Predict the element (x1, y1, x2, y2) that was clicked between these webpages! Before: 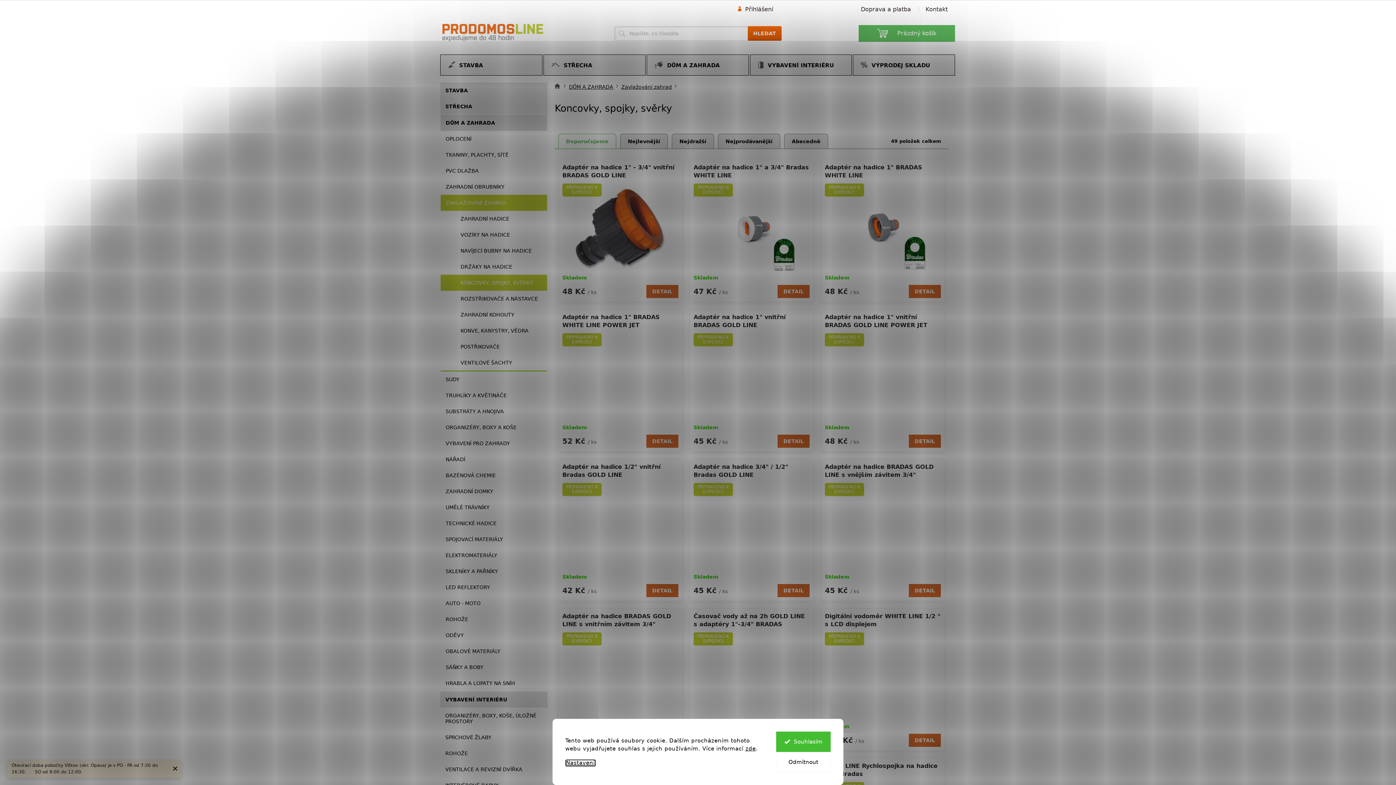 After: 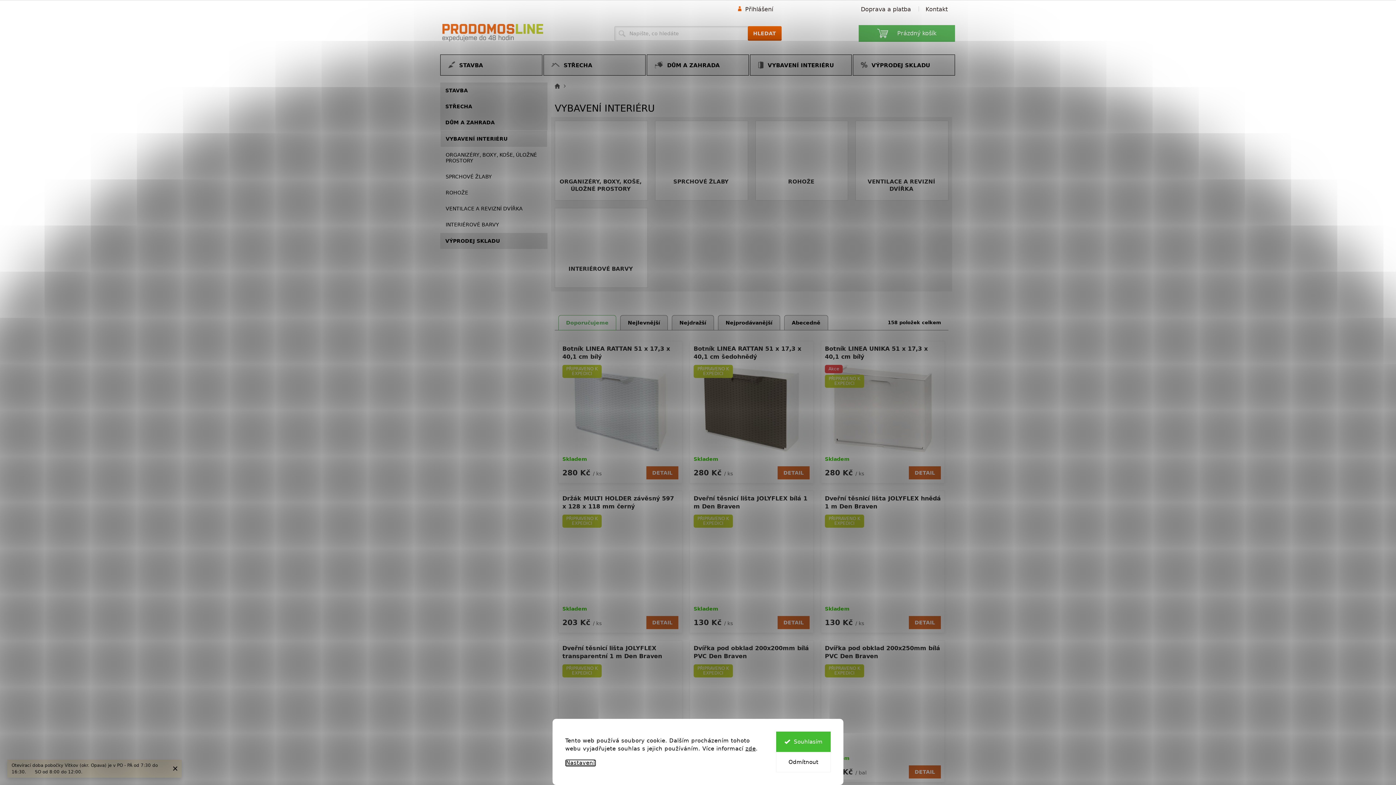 Action: bbox: (440, 692, 547, 708) label: VYBAVENÍ INTERIÉRU